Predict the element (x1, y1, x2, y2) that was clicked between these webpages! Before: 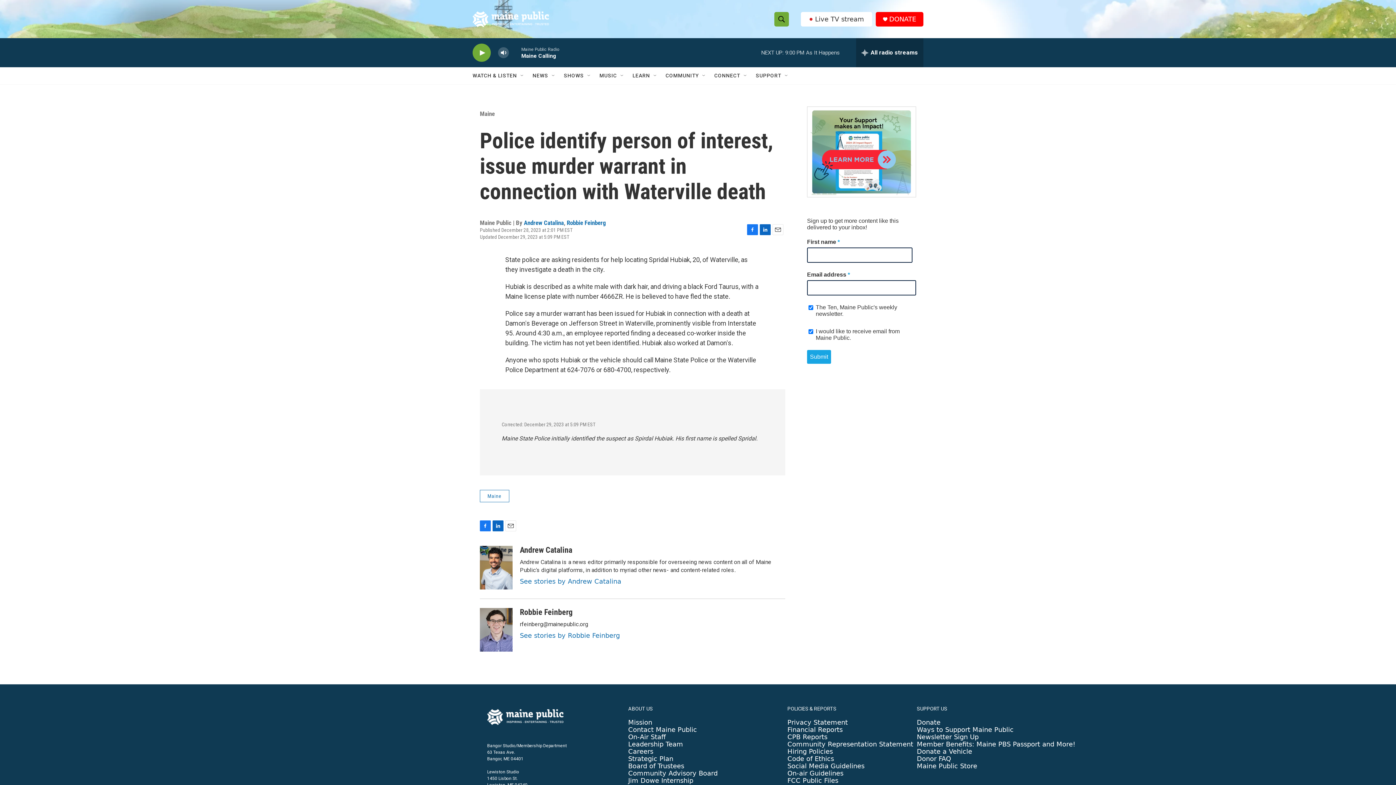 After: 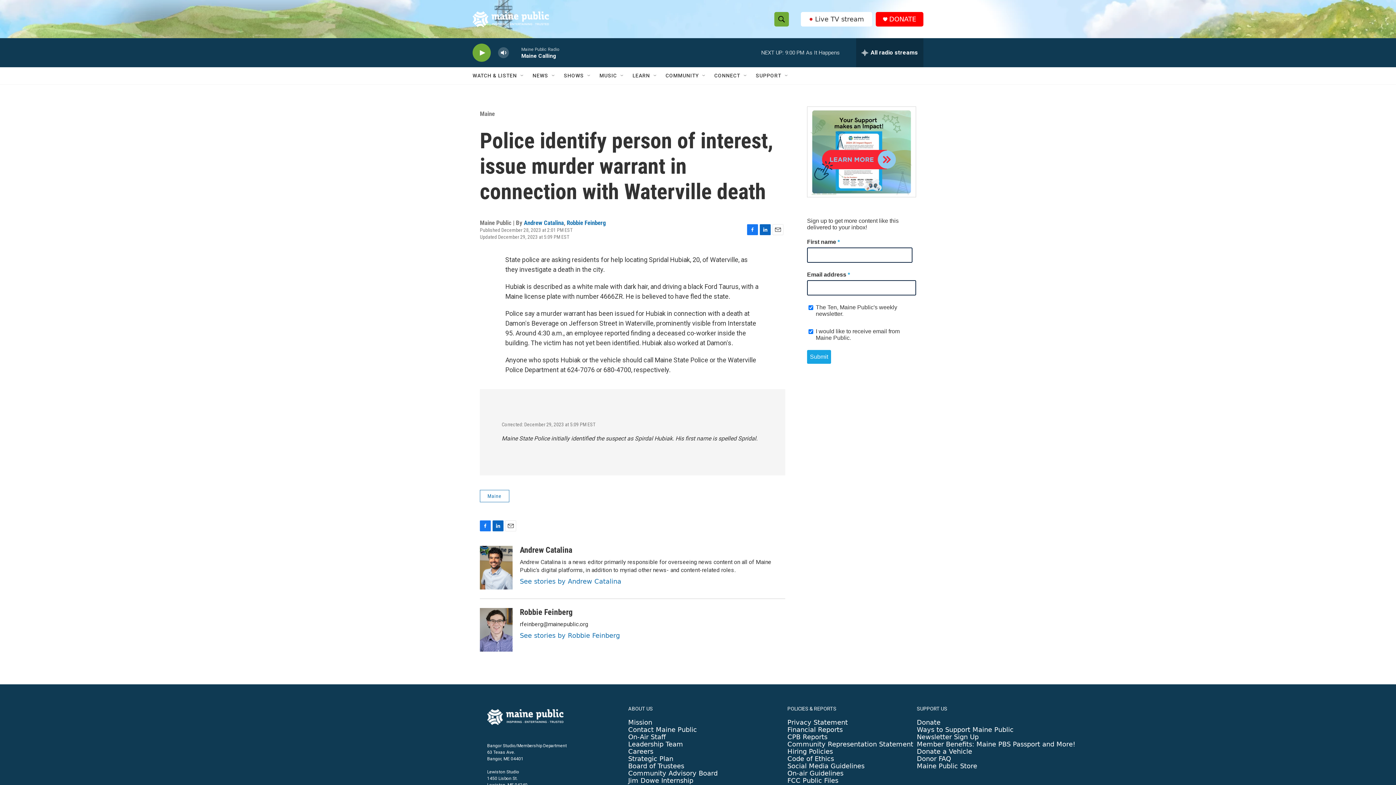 Action: bbox: (889, 15, 916, 22) label: DONATE